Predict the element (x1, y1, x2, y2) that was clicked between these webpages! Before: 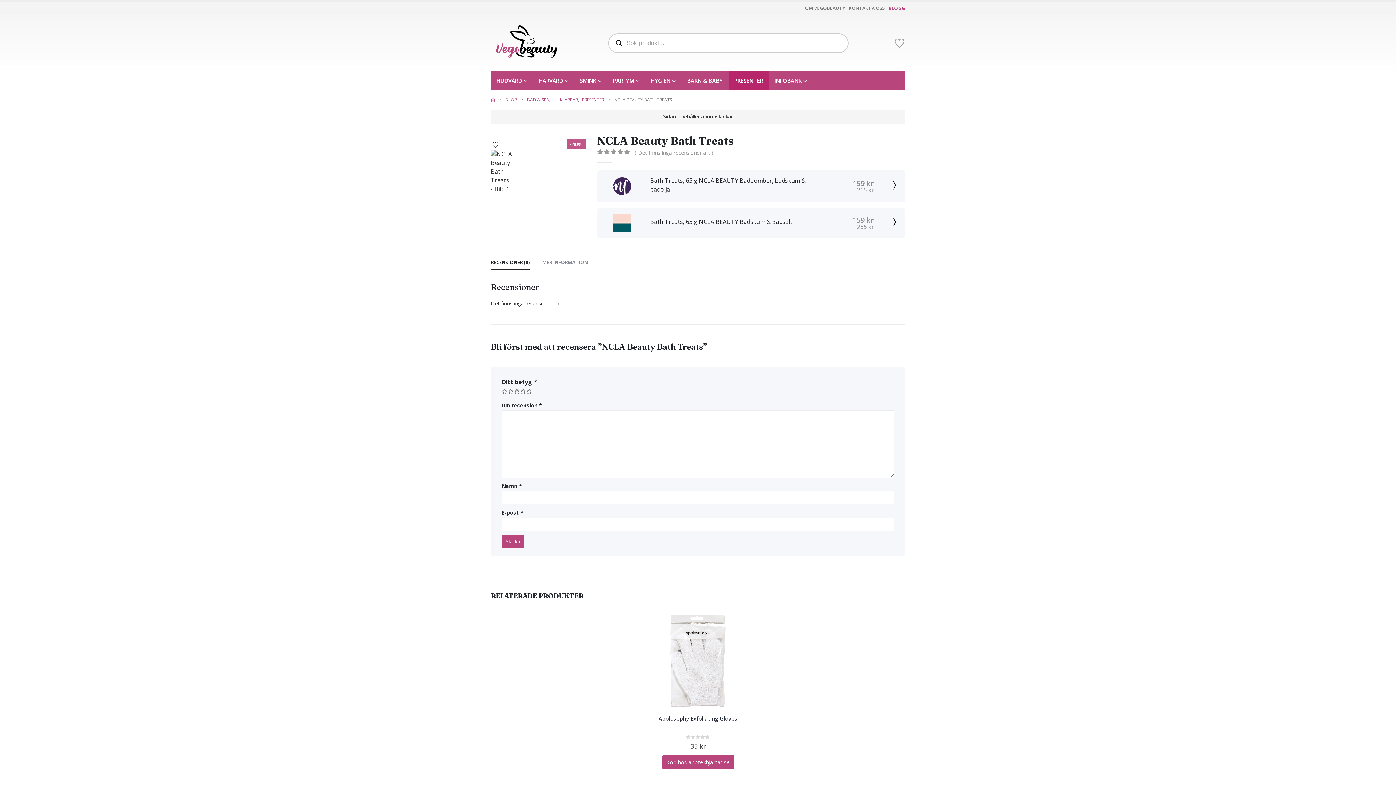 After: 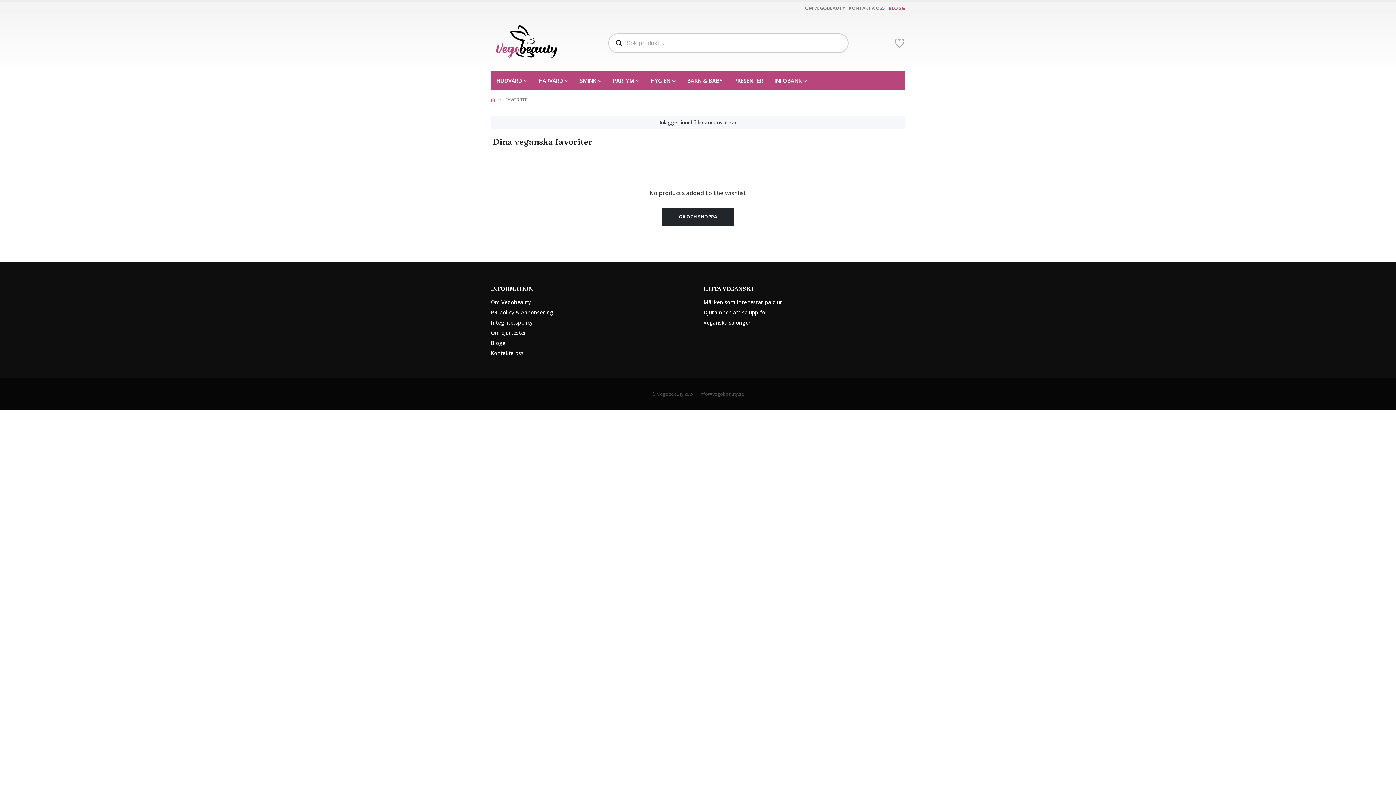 Action: bbox: (894, 38, 905, 47) label: Wishlist